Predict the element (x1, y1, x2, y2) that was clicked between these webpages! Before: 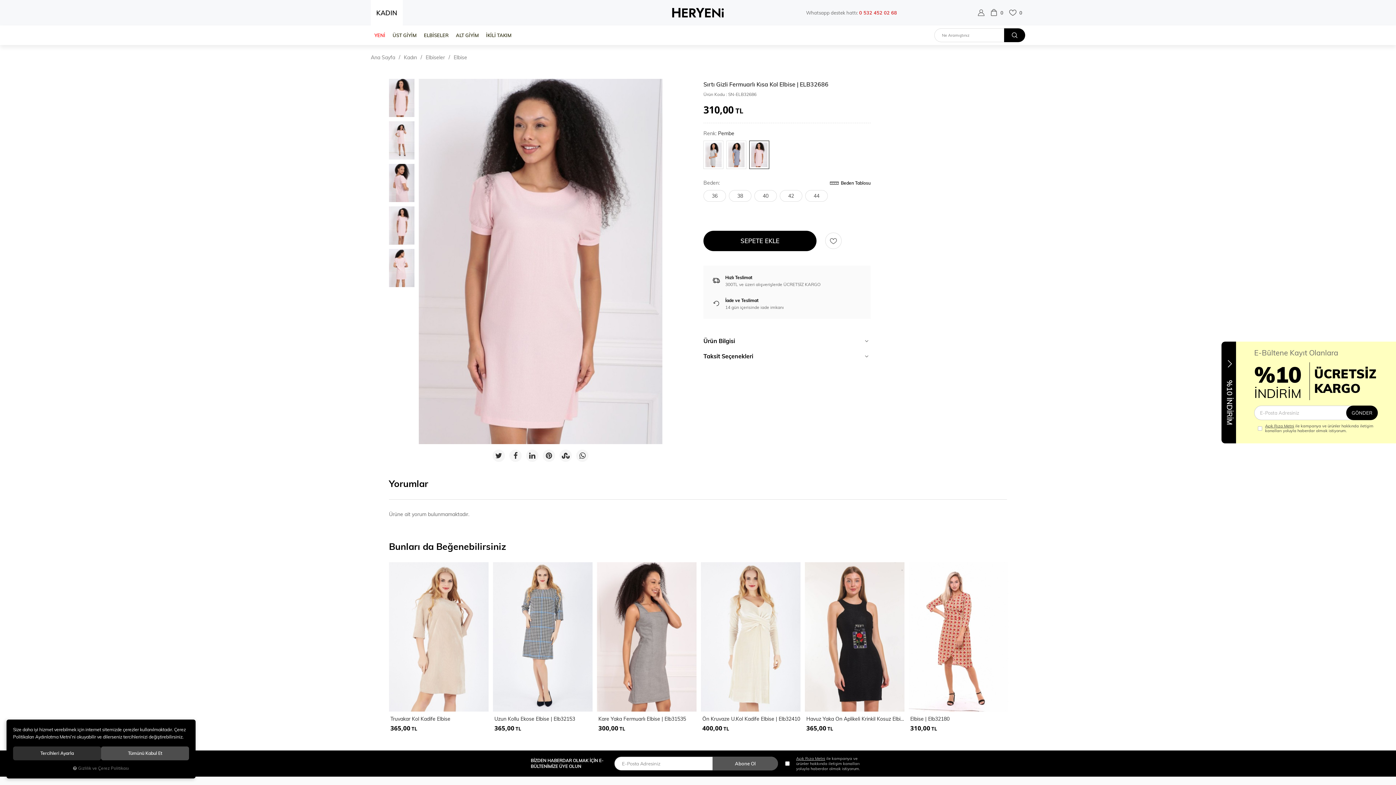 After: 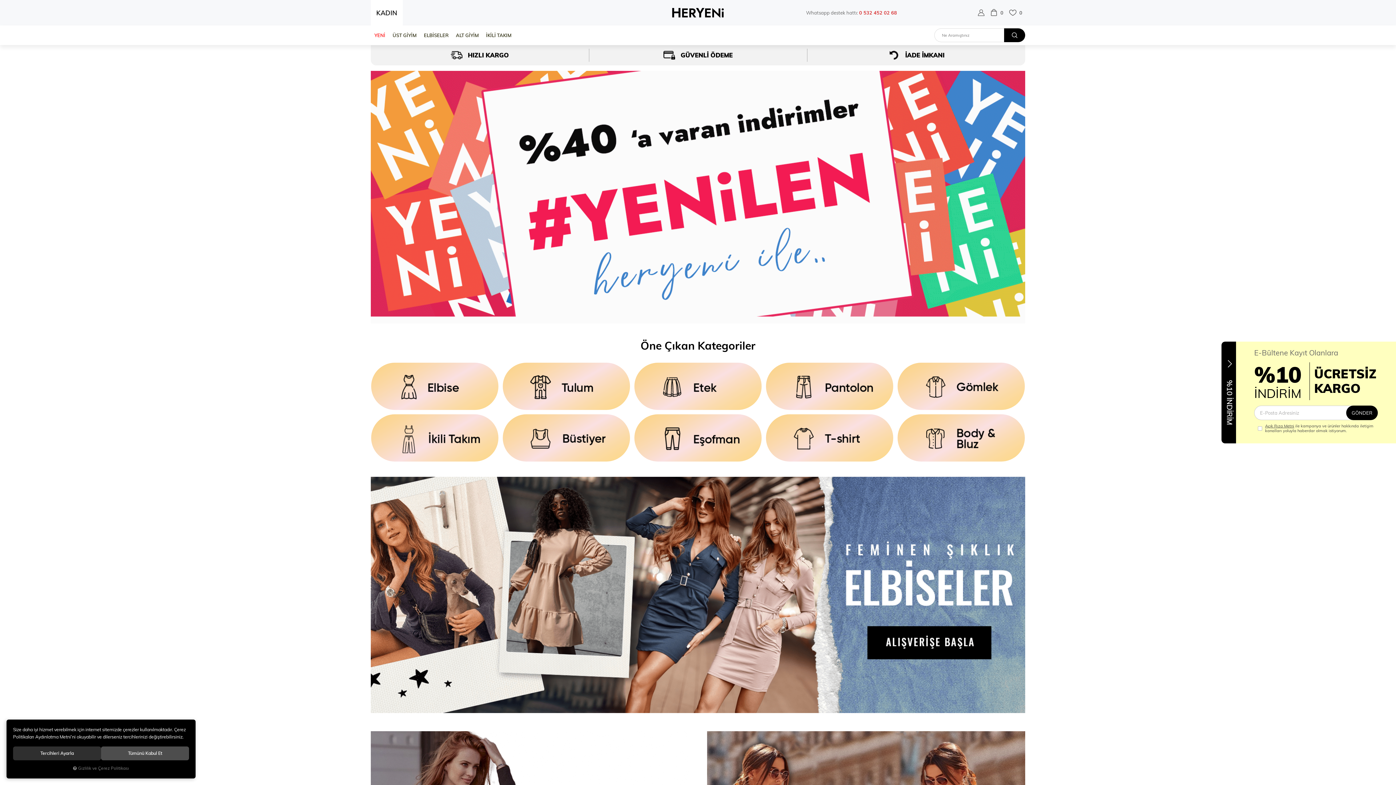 Action: label: KADIN bbox: (370, 0, 402, 25)